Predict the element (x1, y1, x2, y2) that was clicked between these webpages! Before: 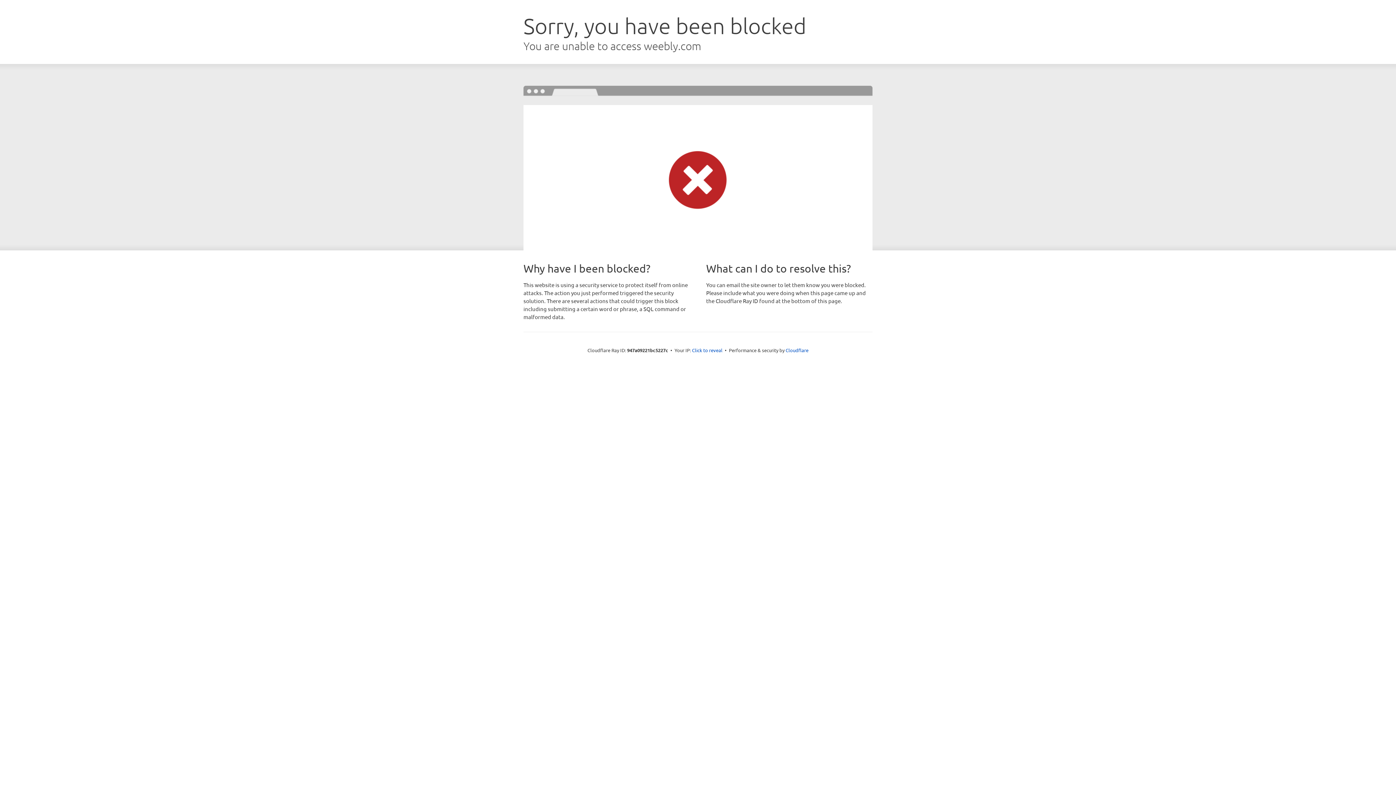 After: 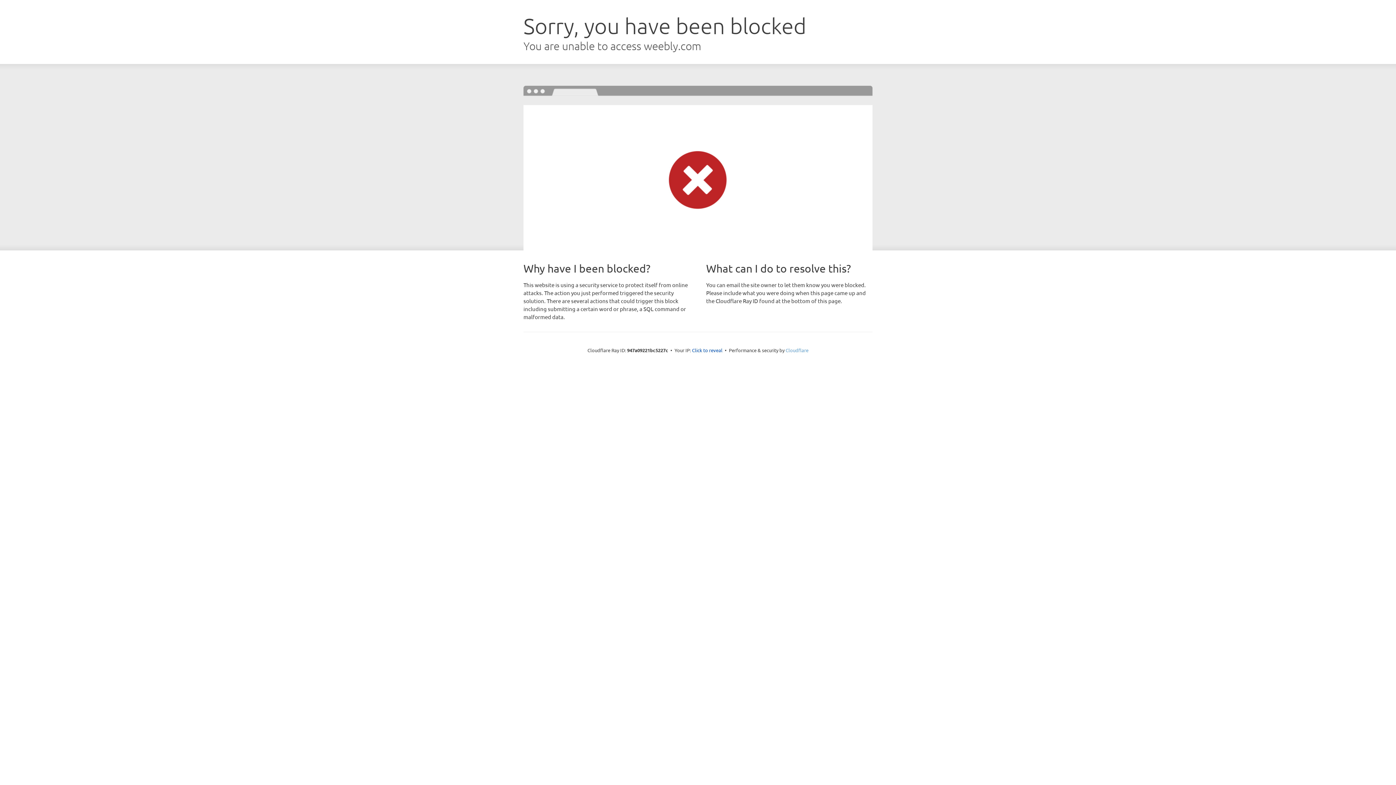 Action: bbox: (785, 347, 808, 353) label: Cloudflare